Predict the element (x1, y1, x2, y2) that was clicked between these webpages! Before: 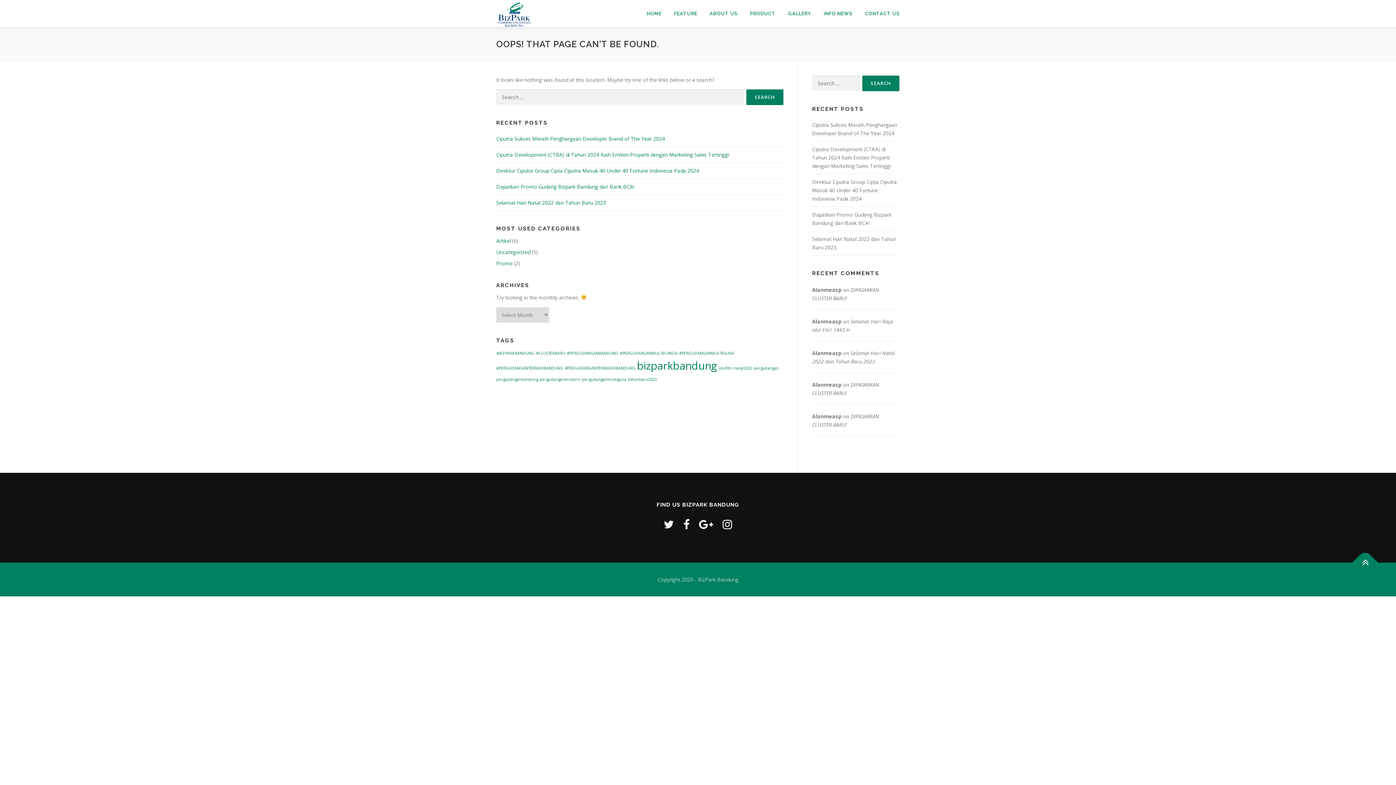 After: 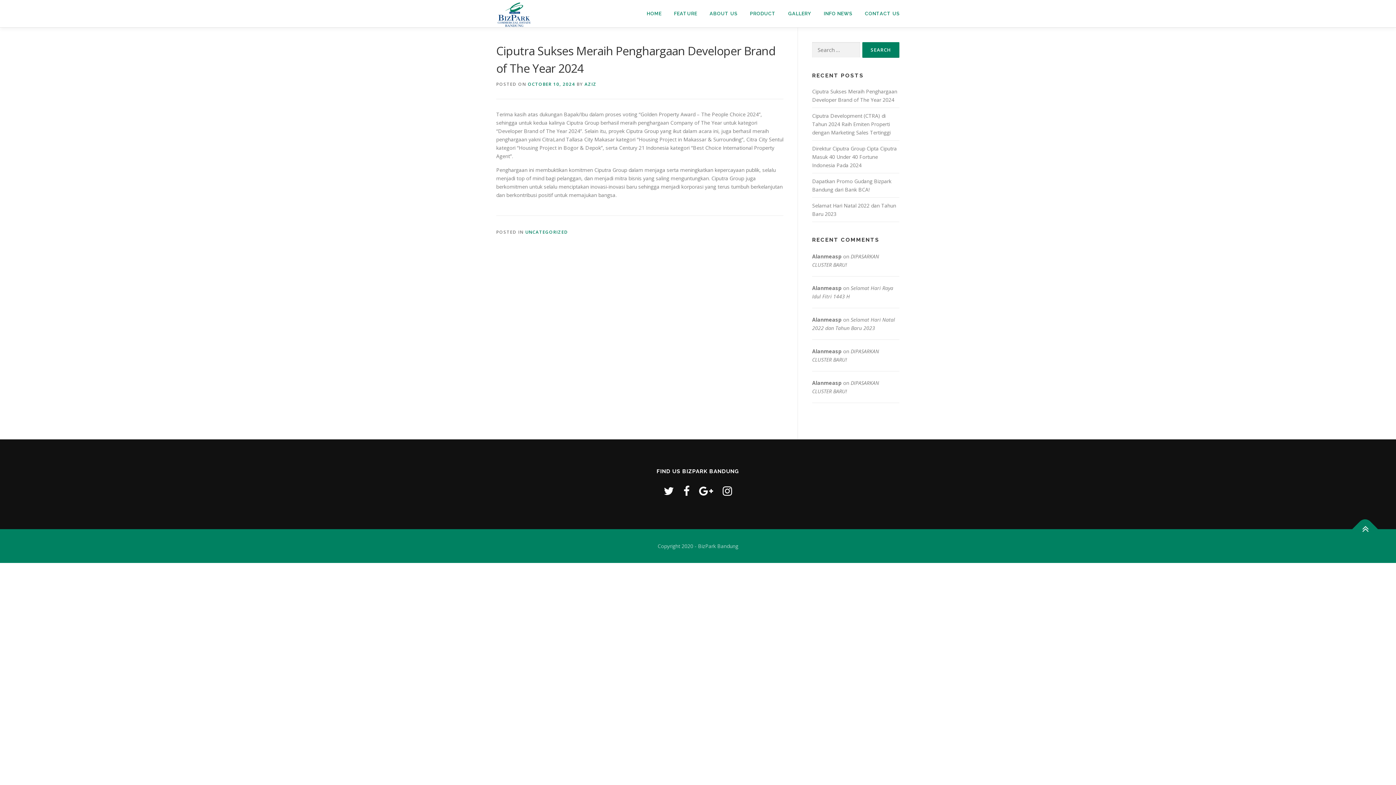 Action: label: Ciputra Sukses Meraih Penghargaan Developer Brand of The Year 2024 bbox: (496, 135, 665, 142)